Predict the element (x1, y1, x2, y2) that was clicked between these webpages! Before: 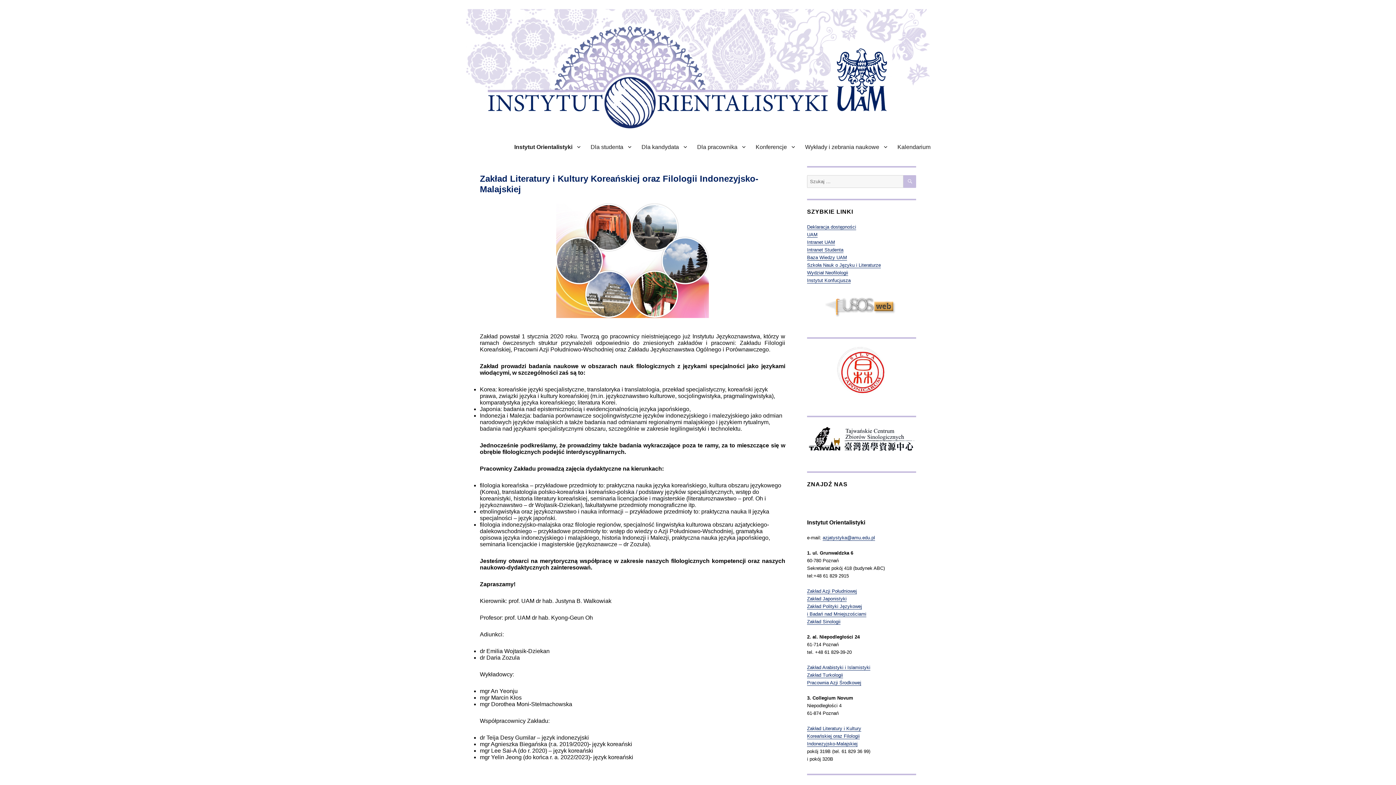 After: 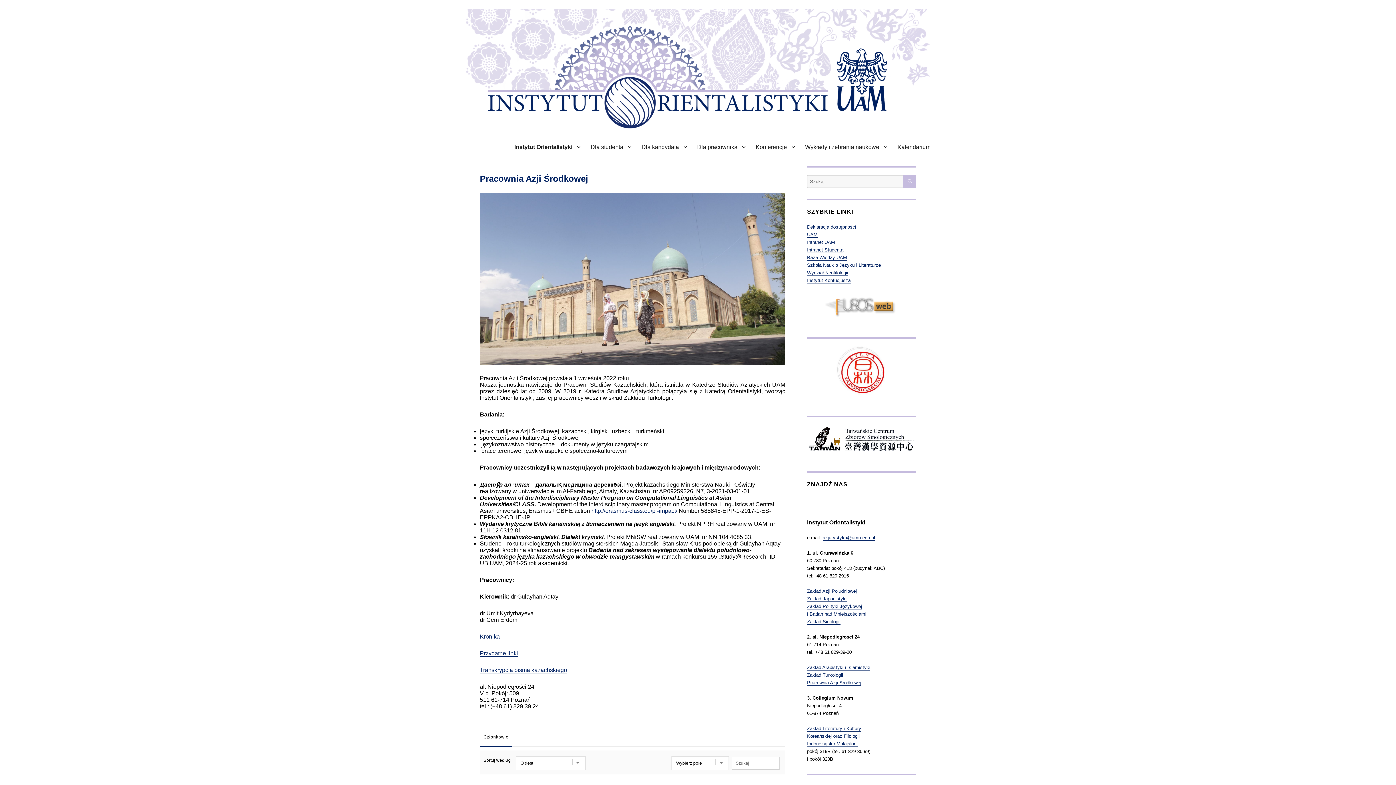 Action: bbox: (807, 680, 861, 685) label: Pracownia Azji Środkowej